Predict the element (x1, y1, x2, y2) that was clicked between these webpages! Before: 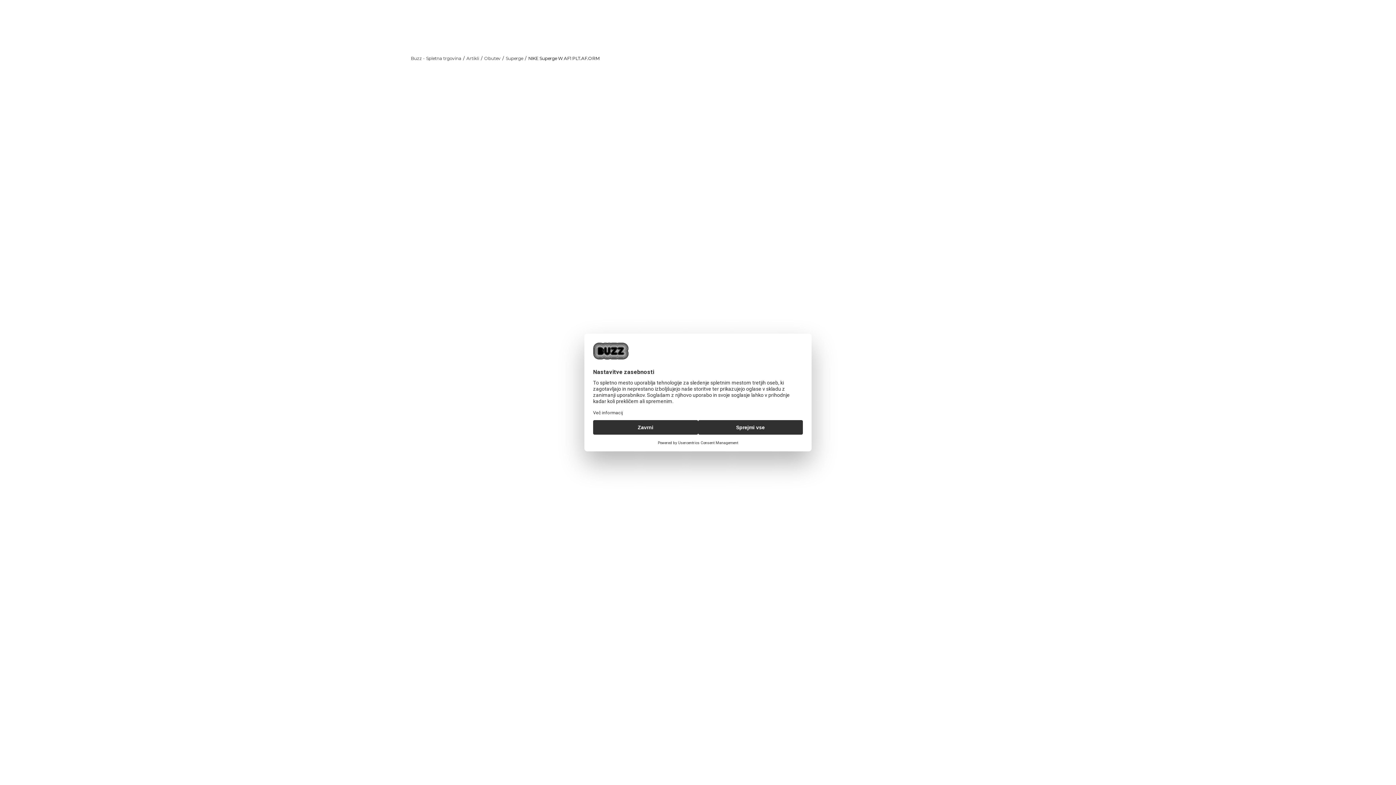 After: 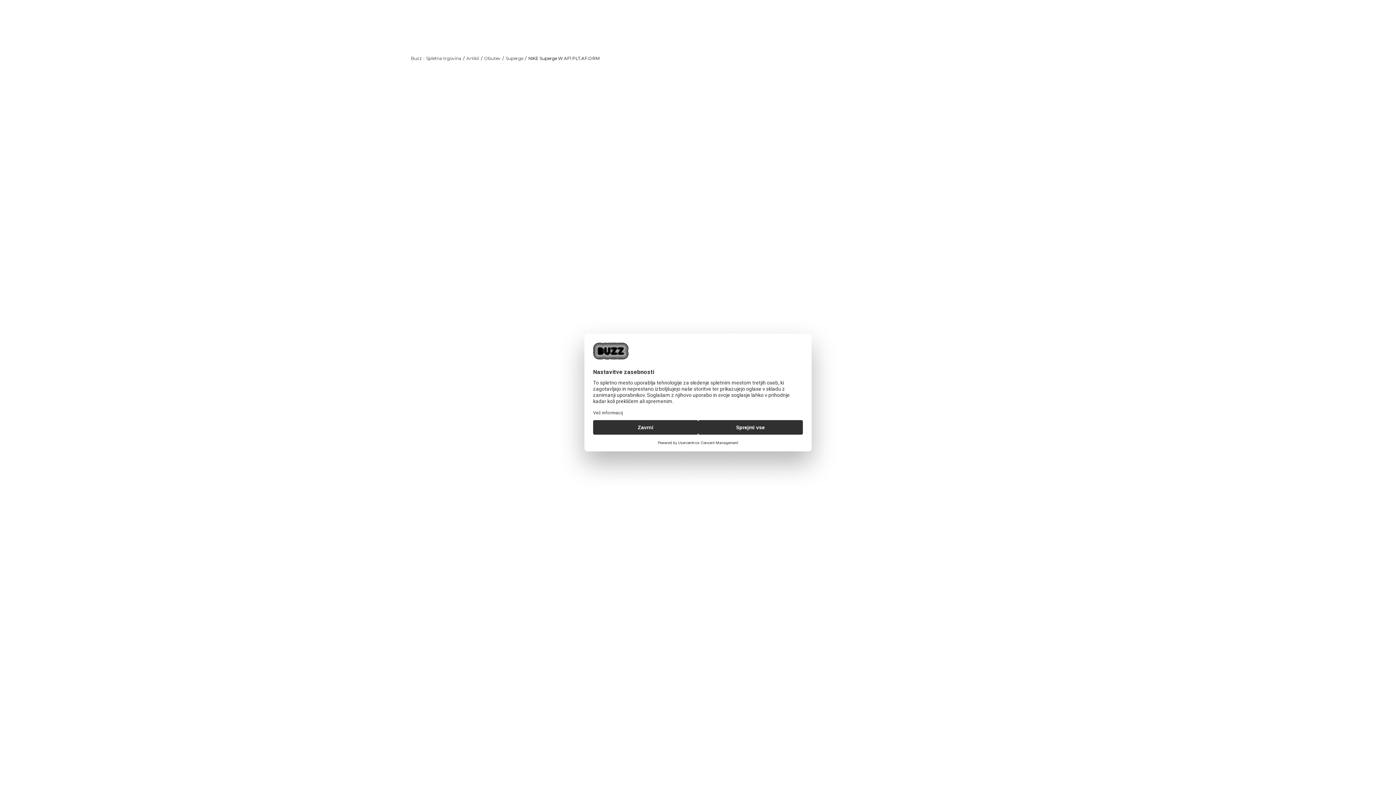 Action: bbox: (712, 208, 825, 225) label: DODAJ V KOŠARICO